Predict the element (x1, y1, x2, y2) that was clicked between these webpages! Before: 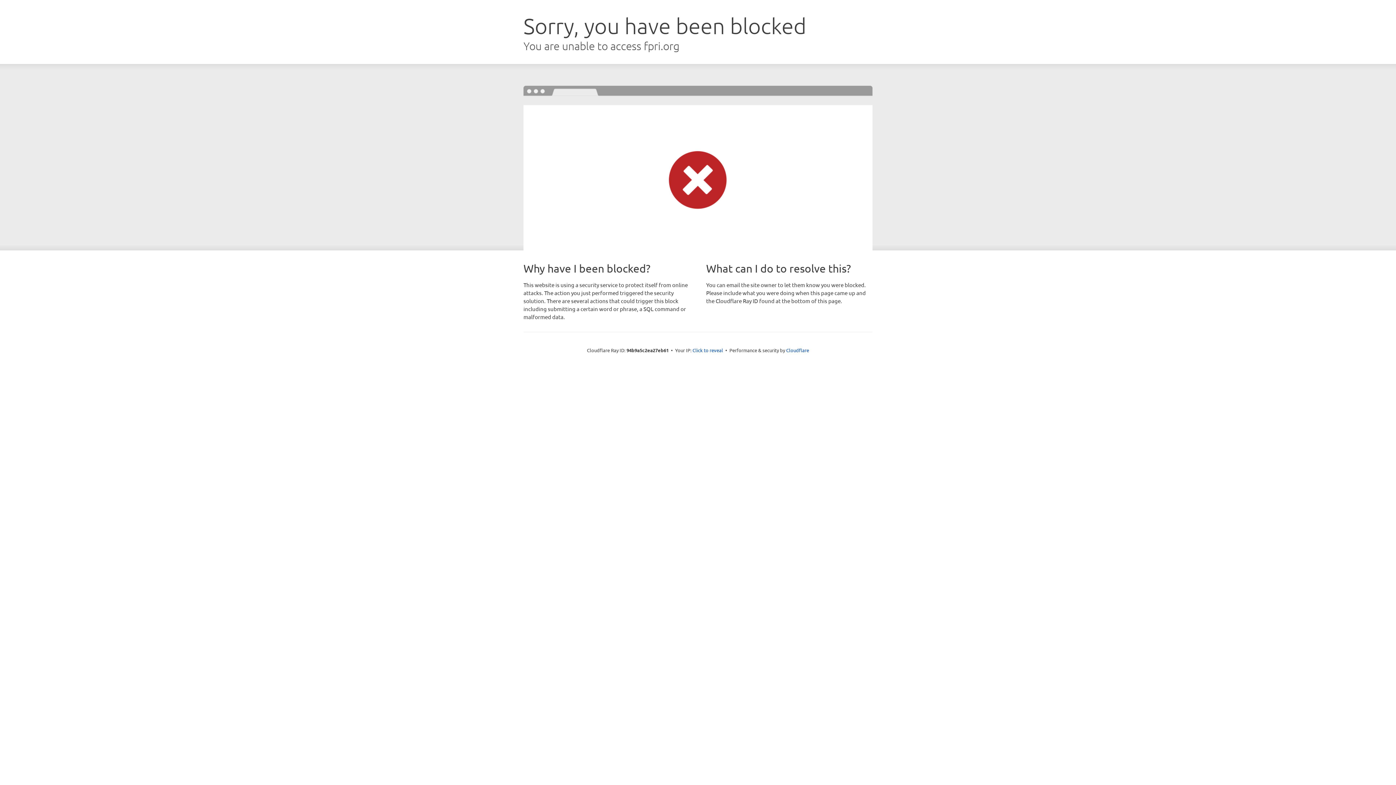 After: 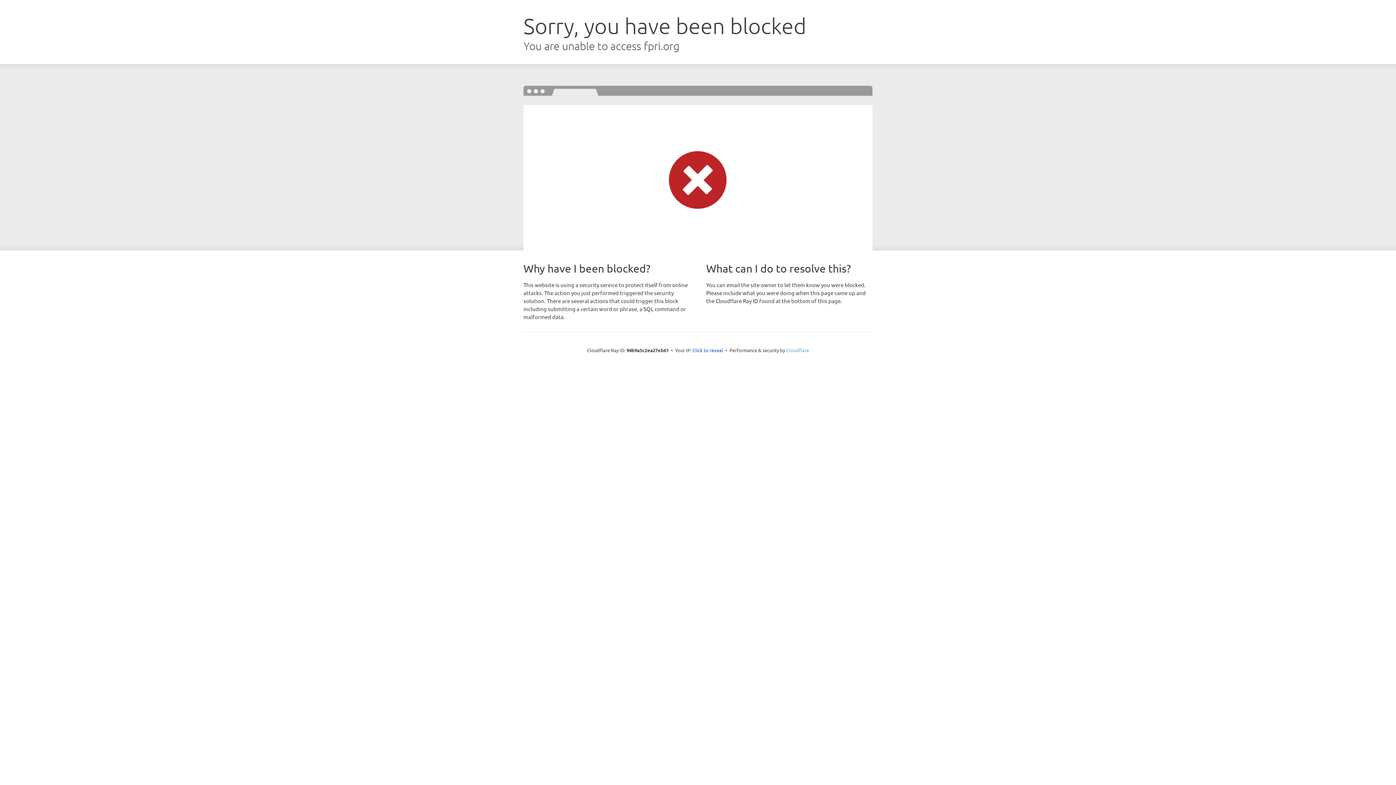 Action: label: Cloudflare bbox: (786, 347, 809, 353)